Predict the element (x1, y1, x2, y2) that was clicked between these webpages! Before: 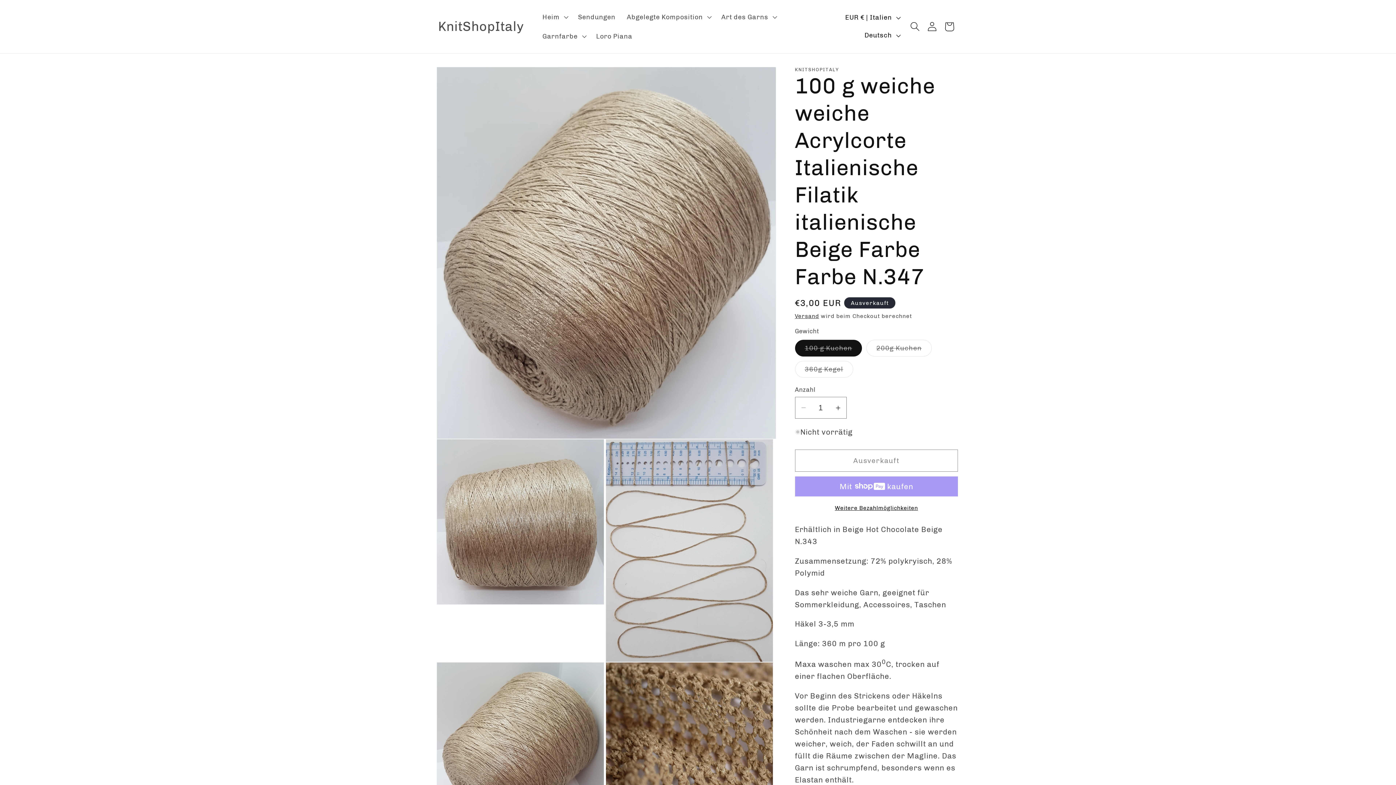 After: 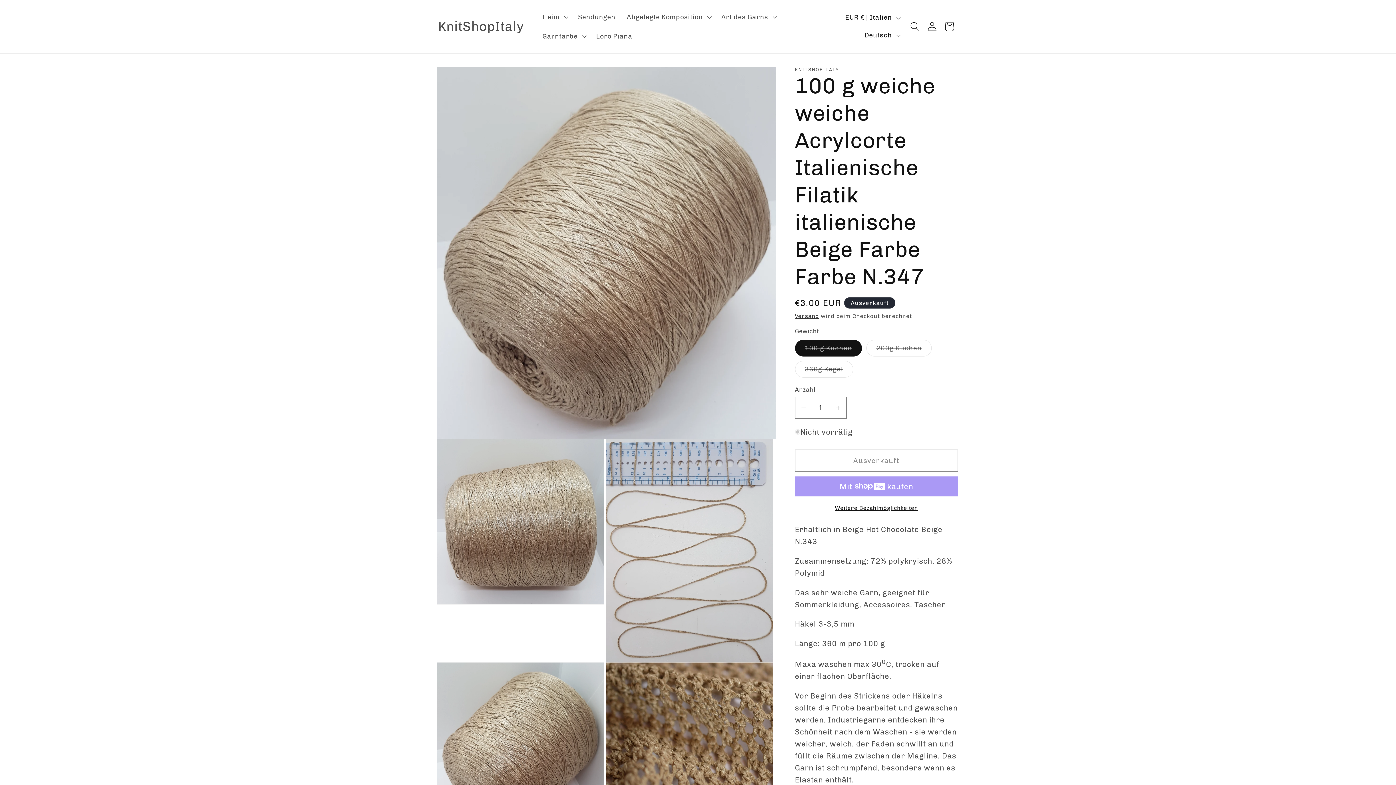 Action: bbox: (795, 504, 958, 511) label: Weitere Bezahlmöglichkeiten